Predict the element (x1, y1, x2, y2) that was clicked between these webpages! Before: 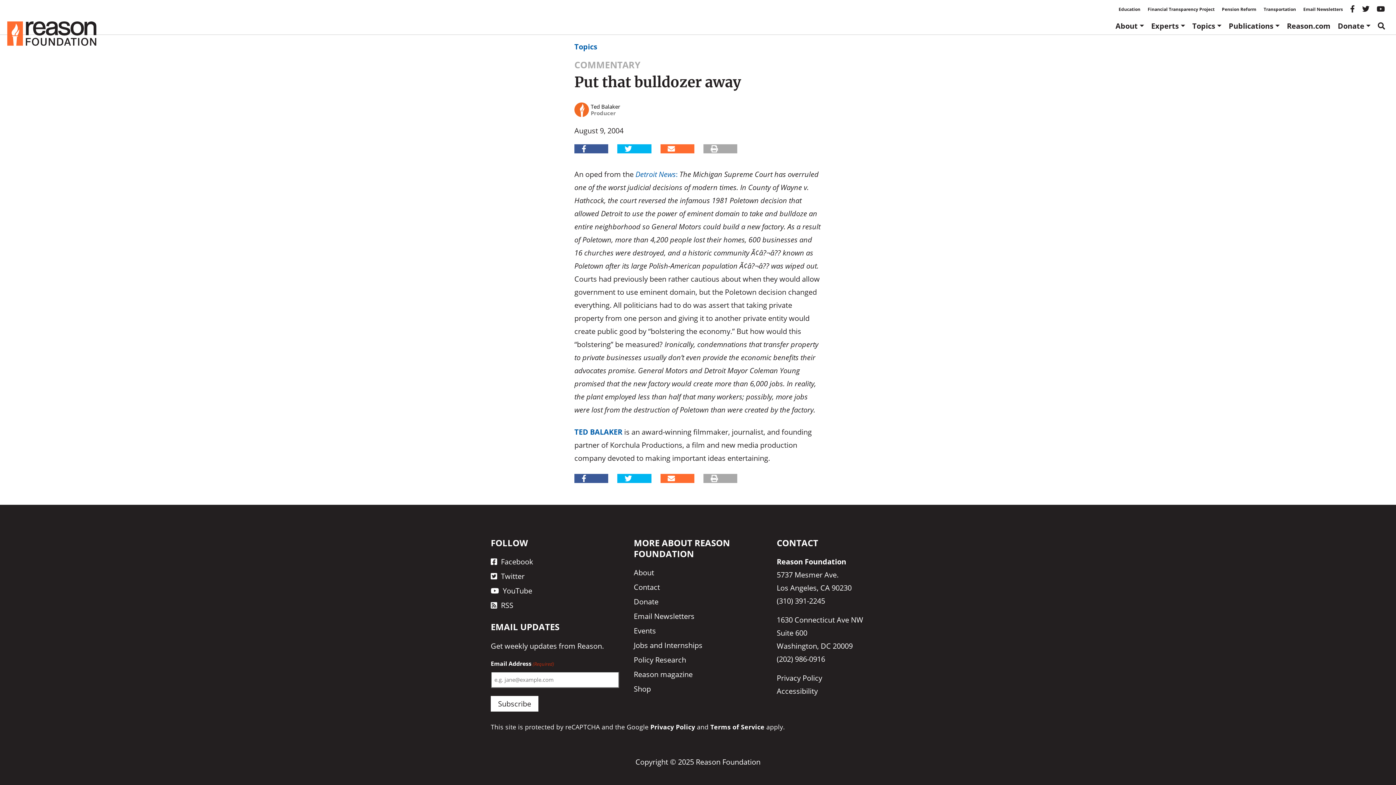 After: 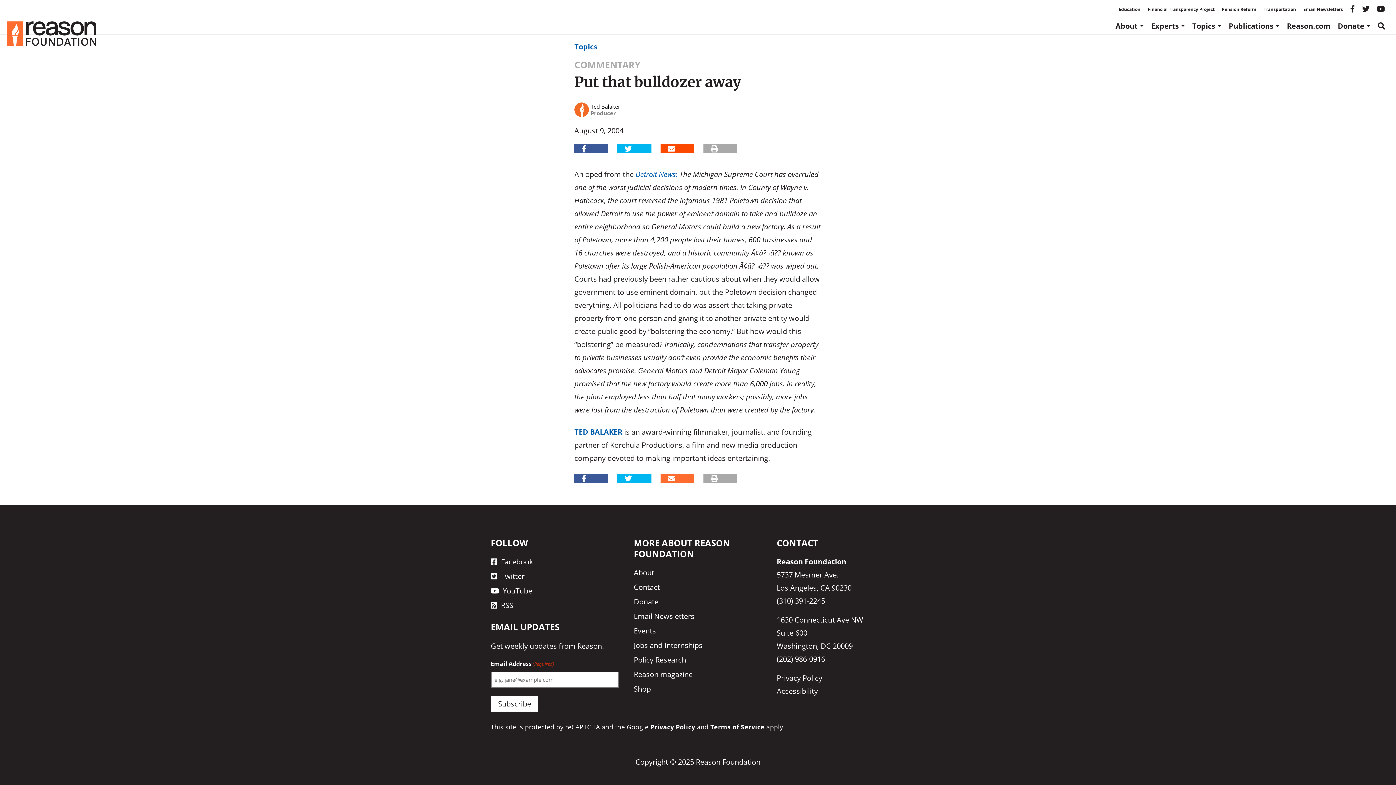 Action: bbox: (660, 144, 694, 153)